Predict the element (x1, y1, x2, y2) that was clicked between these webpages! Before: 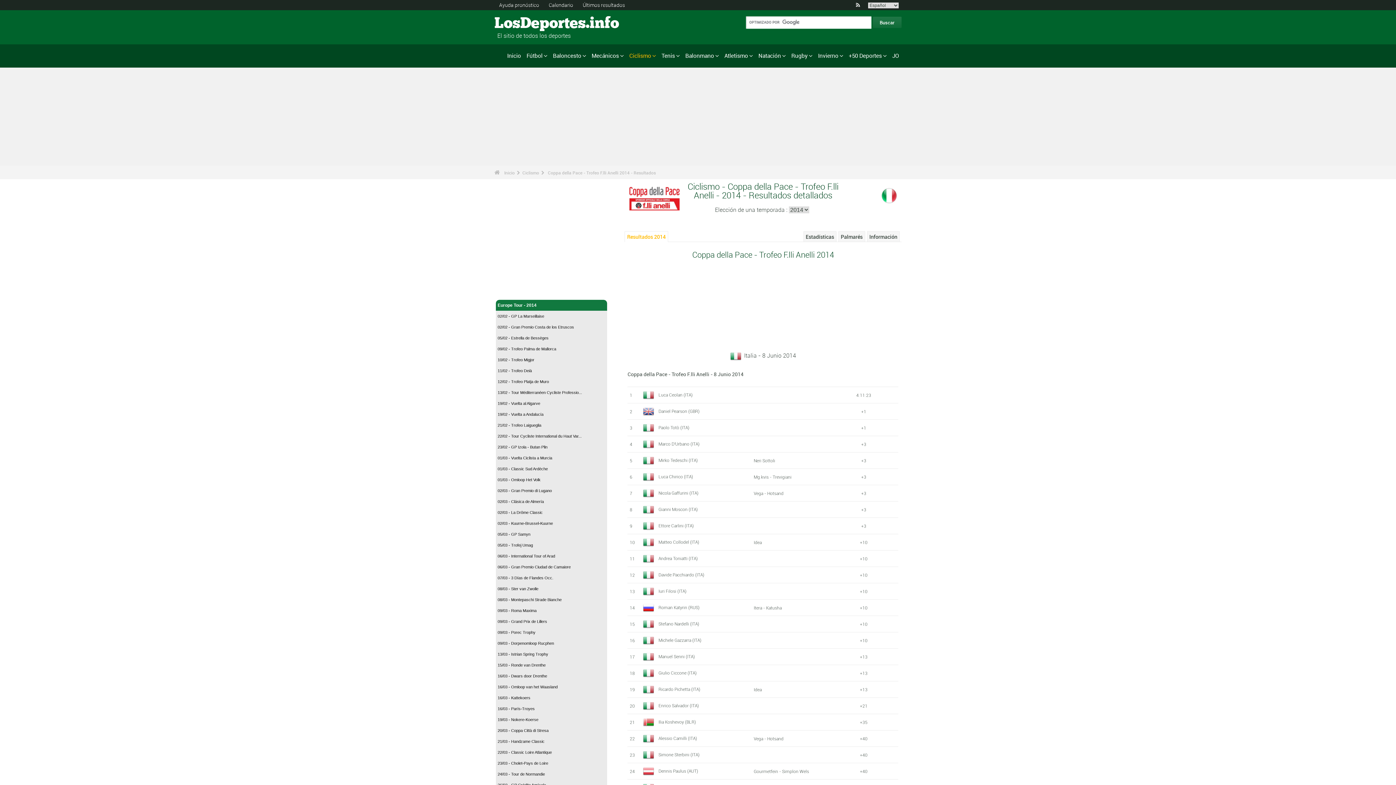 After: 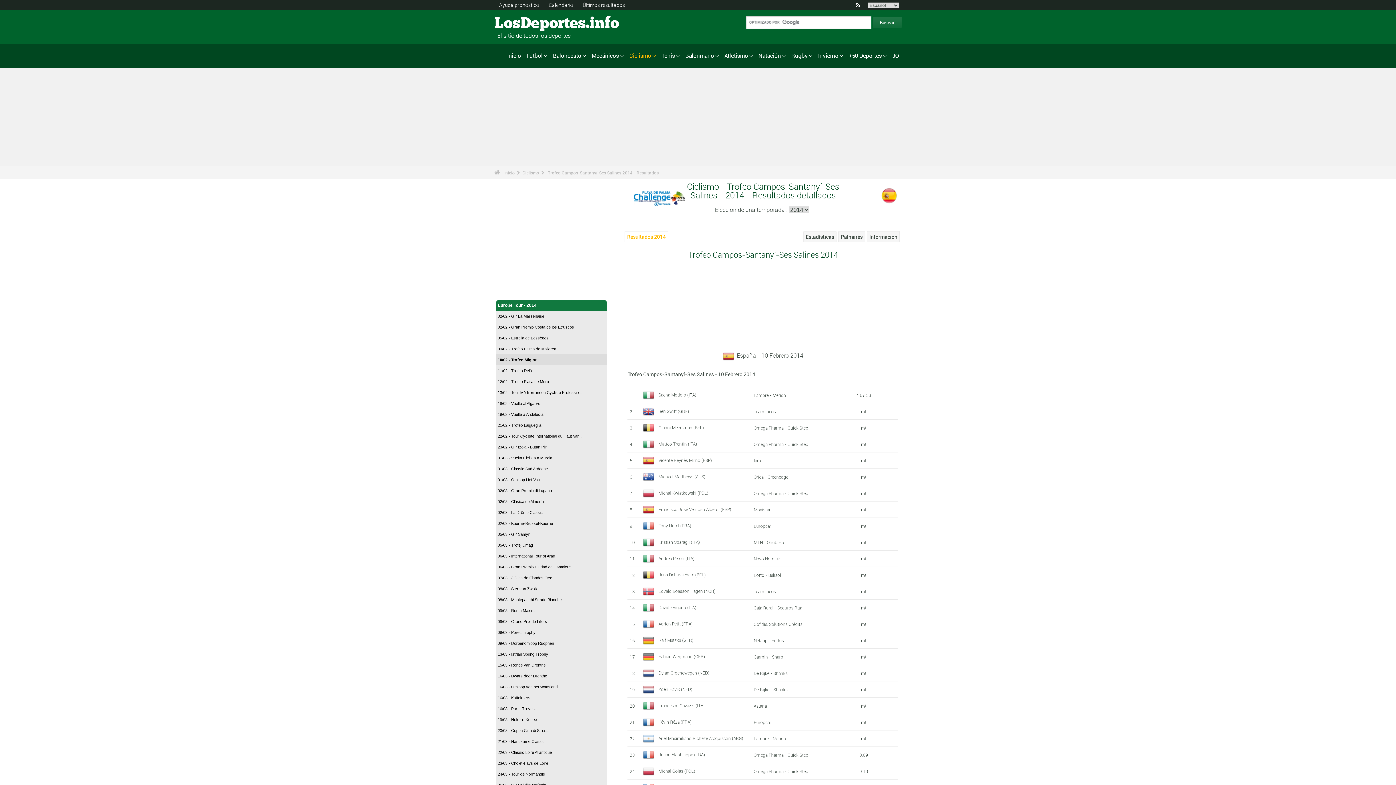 Action: bbox: (496, 354, 607, 365) label: 10/02 - Trofeo Migjor